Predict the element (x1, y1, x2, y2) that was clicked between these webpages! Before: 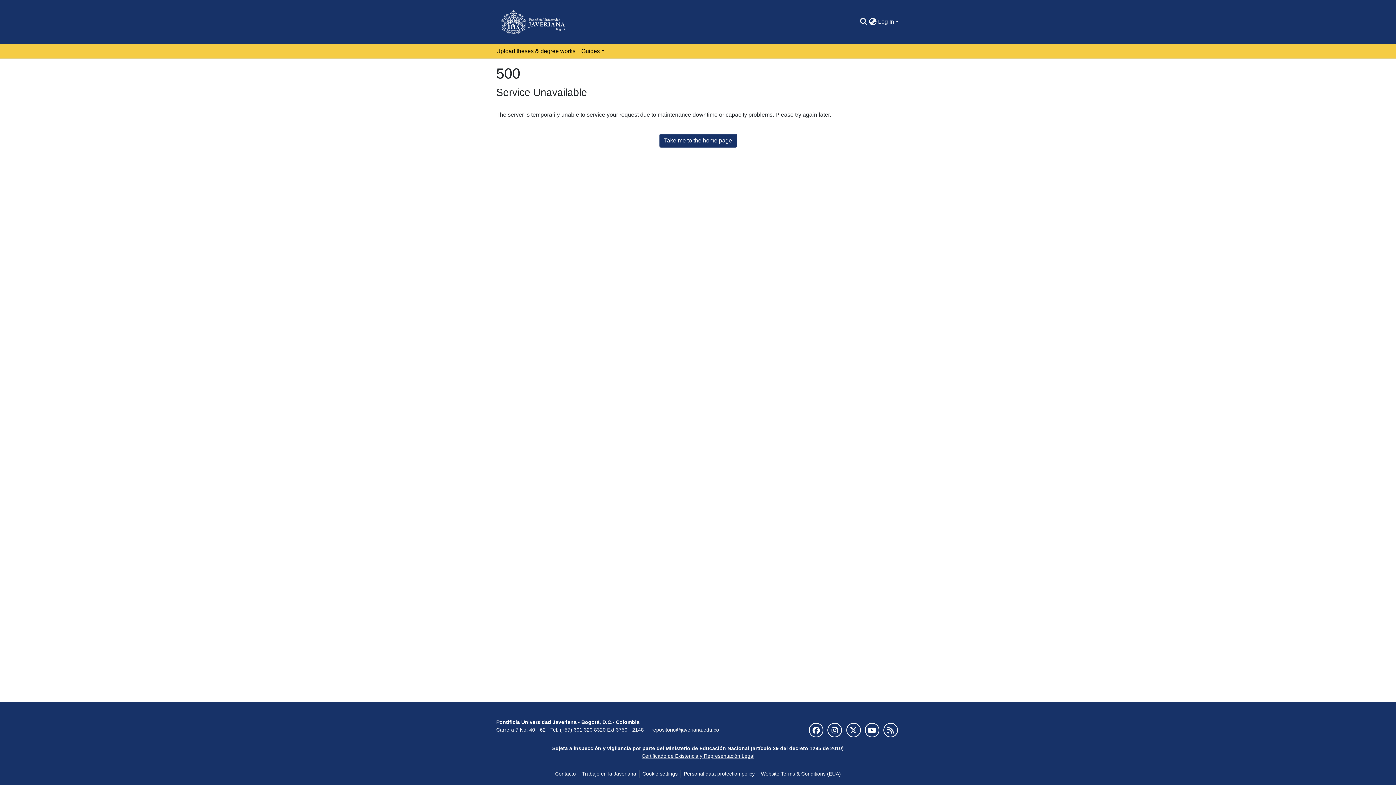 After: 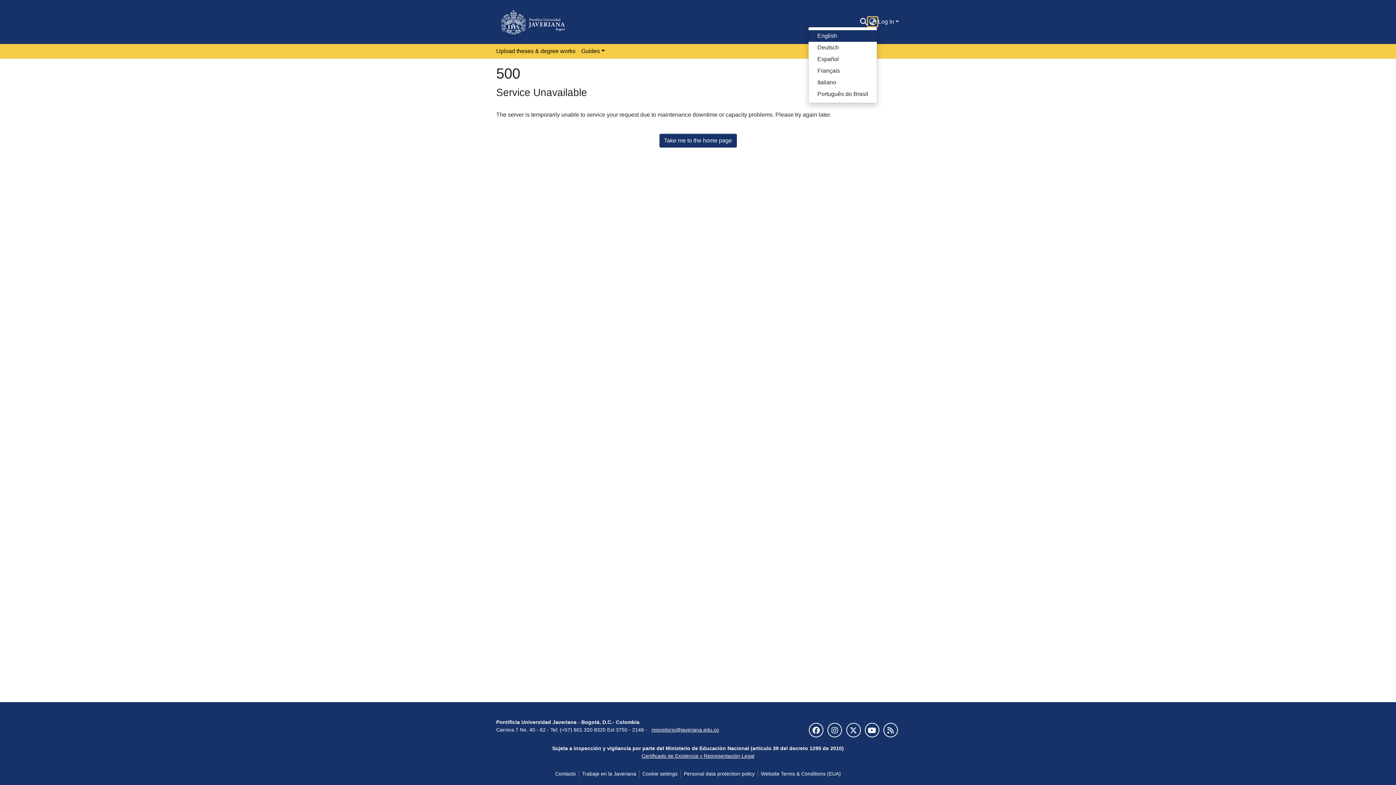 Action: label: Language switch bbox: (868, 17, 877, 26)